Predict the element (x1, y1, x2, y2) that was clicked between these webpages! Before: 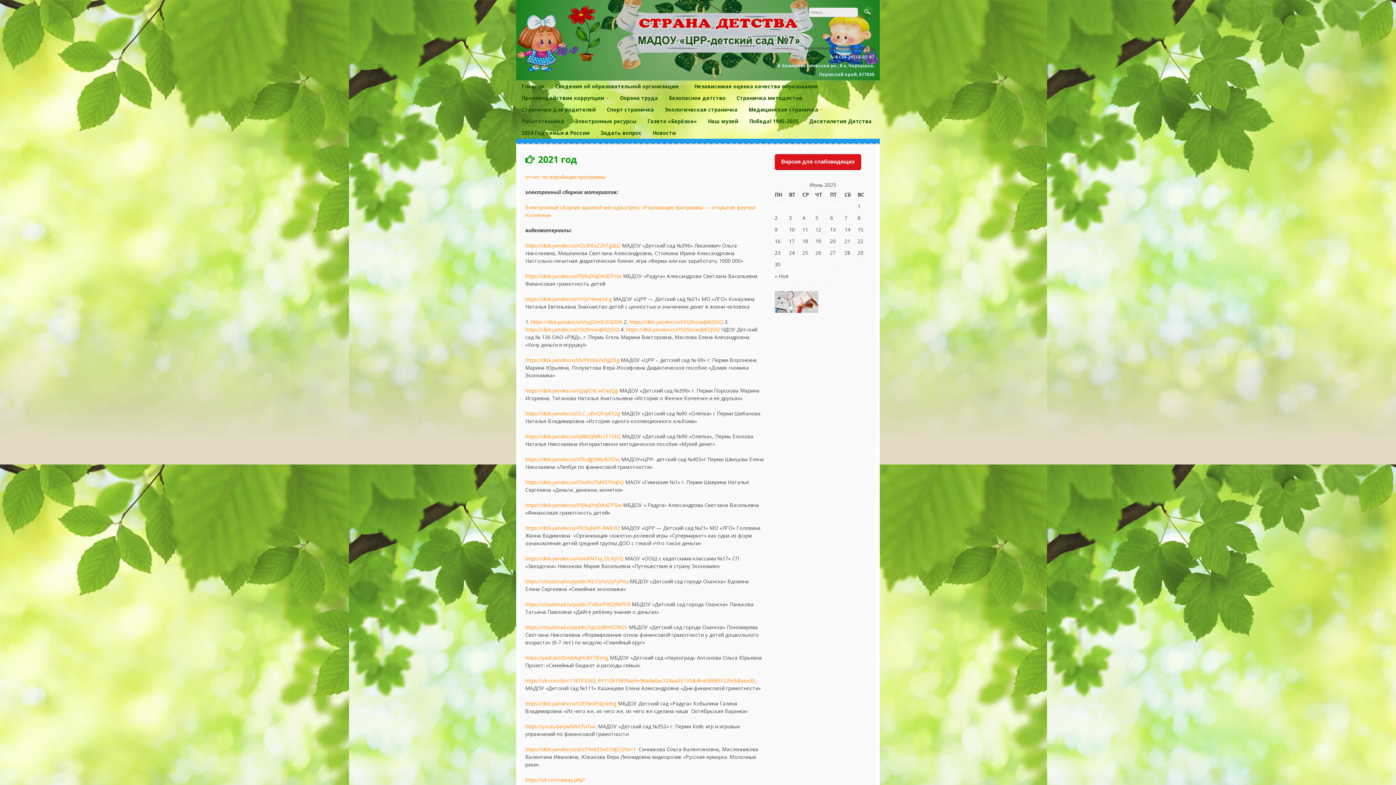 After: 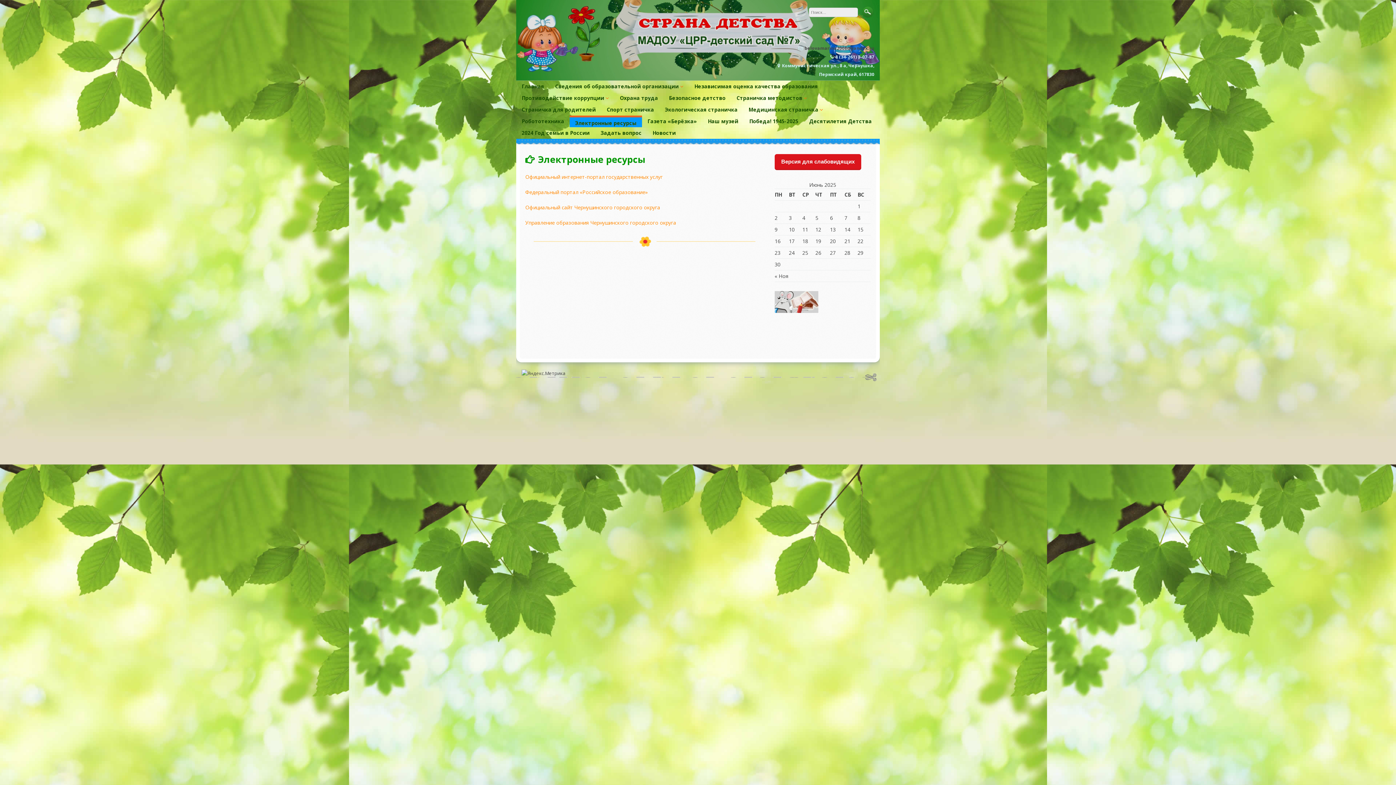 Action: bbox: (569, 115, 642, 127) label: Электронные ресурсы